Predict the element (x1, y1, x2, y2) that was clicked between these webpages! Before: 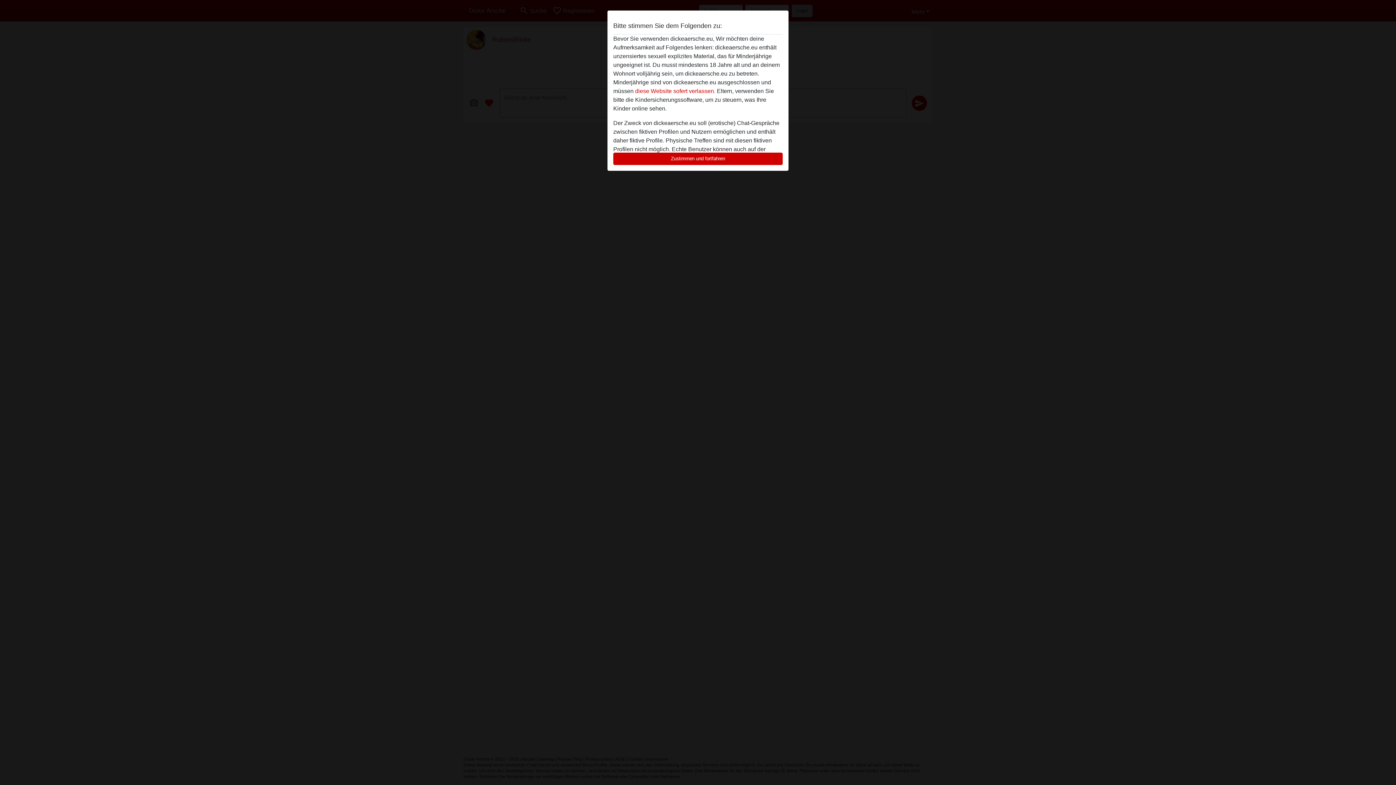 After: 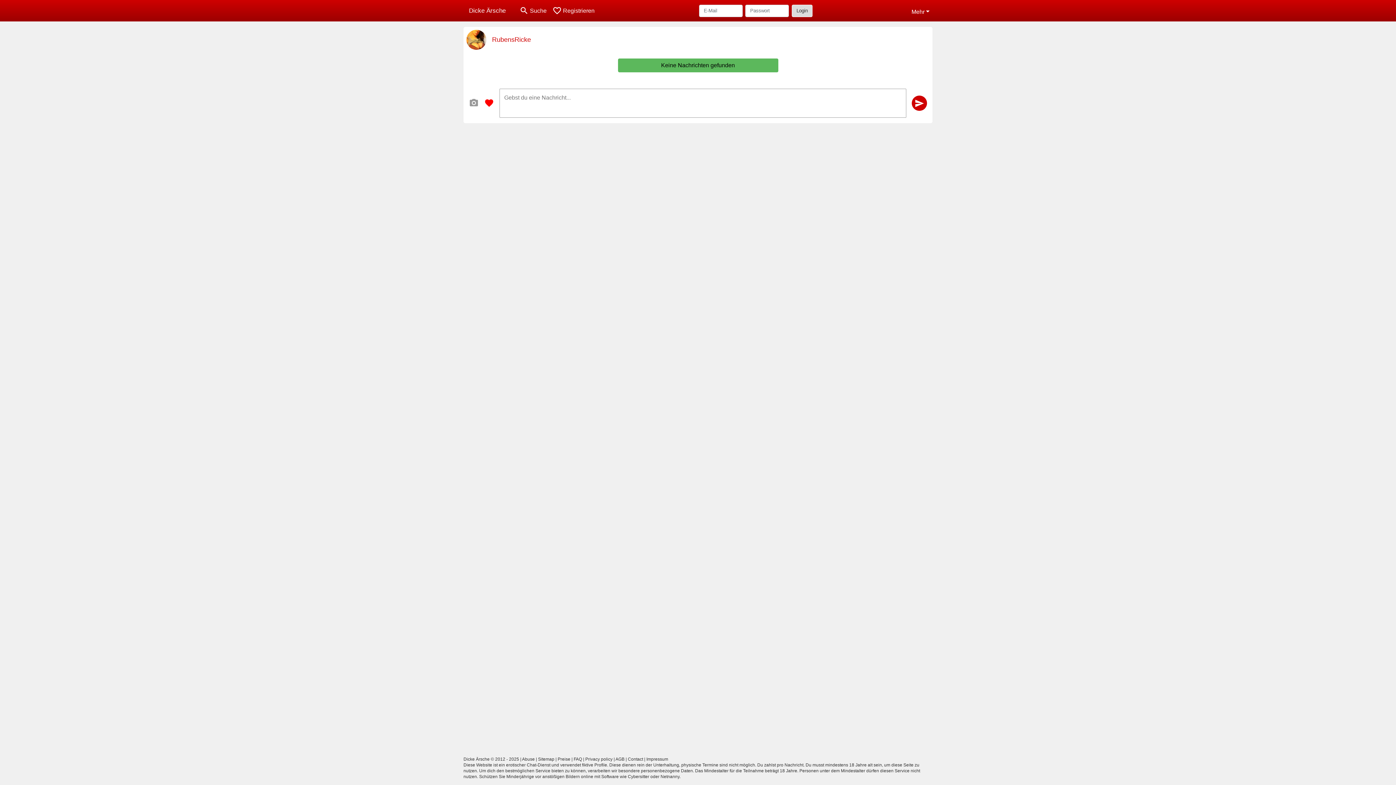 Action: label: Zustimmen und fortfahren bbox: (613, 152, 782, 165)